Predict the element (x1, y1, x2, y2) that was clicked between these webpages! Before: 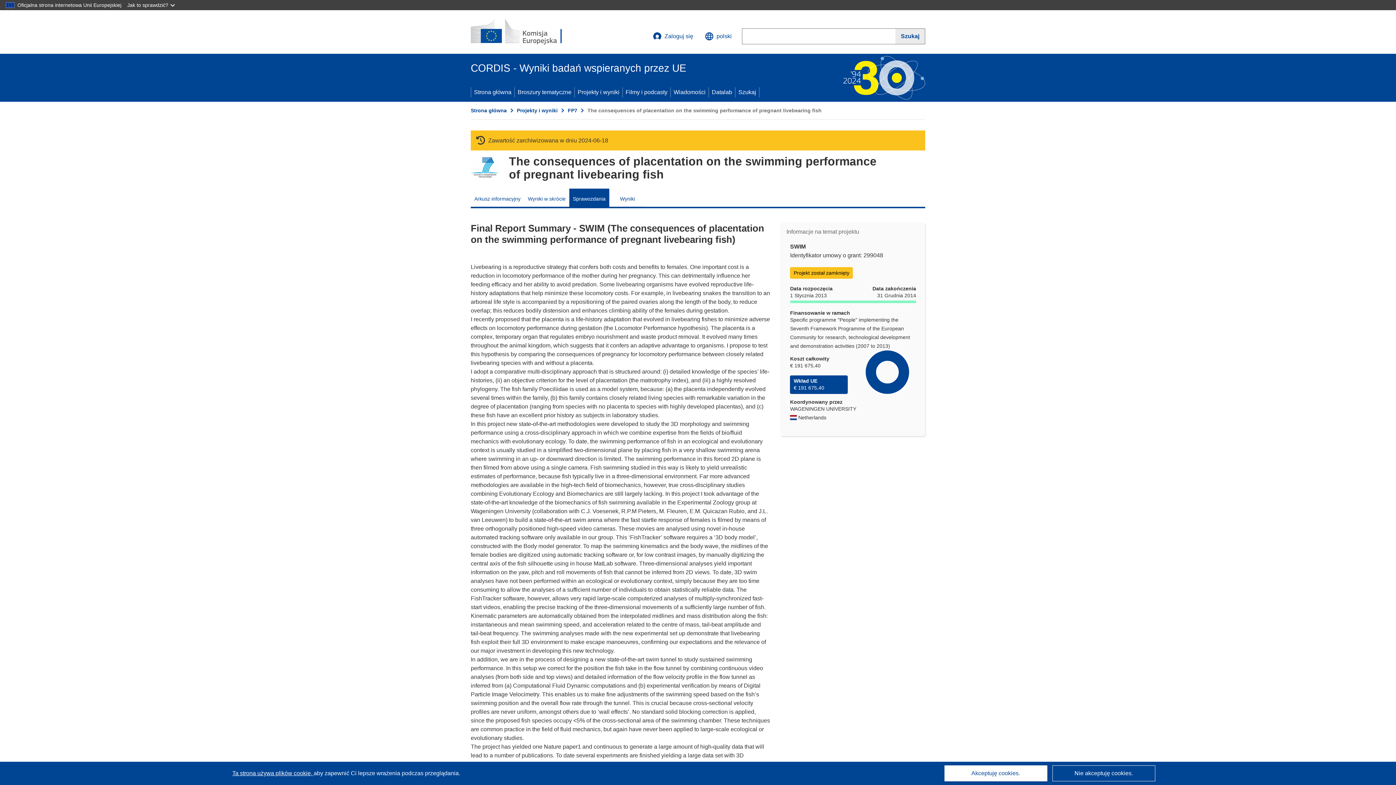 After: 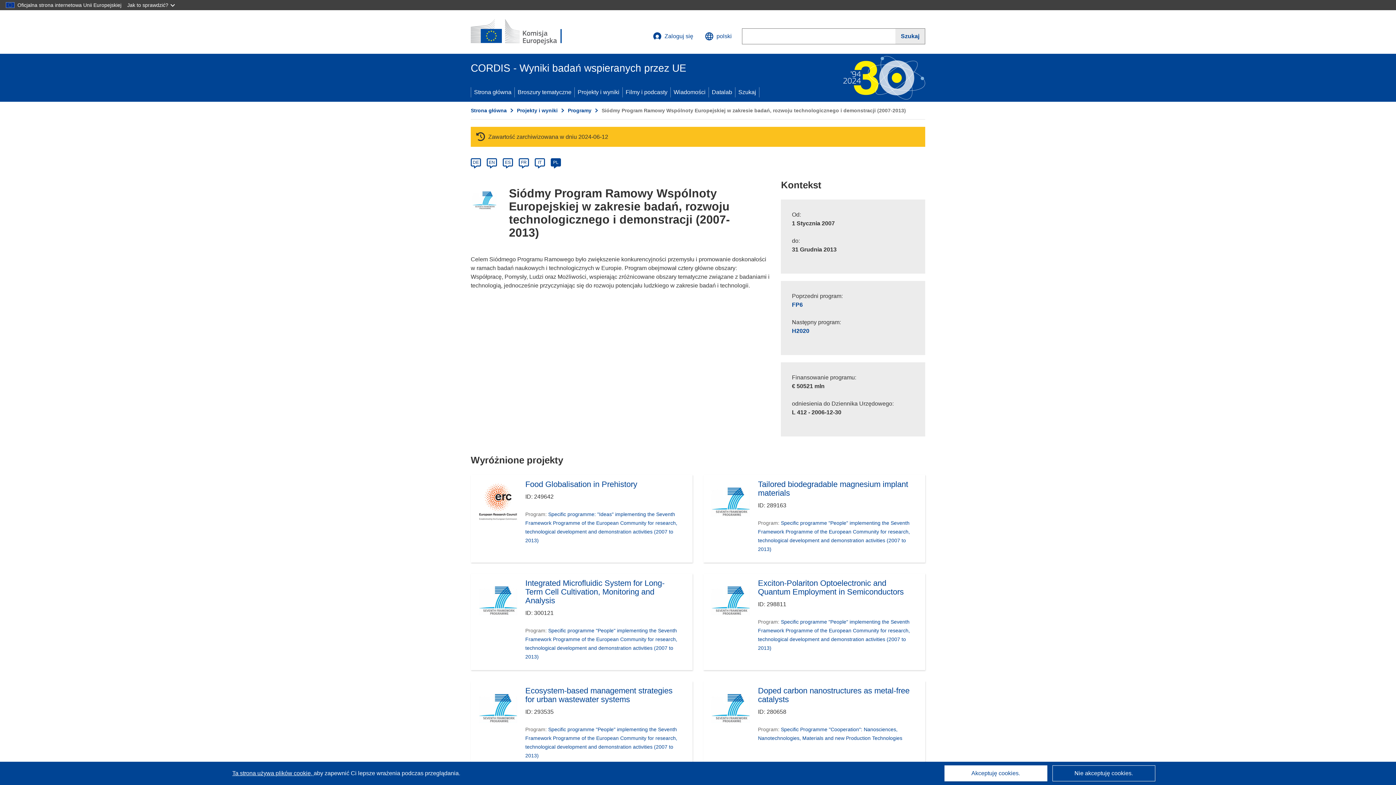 Action: label: FP7 bbox: (568, 107, 577, 113)